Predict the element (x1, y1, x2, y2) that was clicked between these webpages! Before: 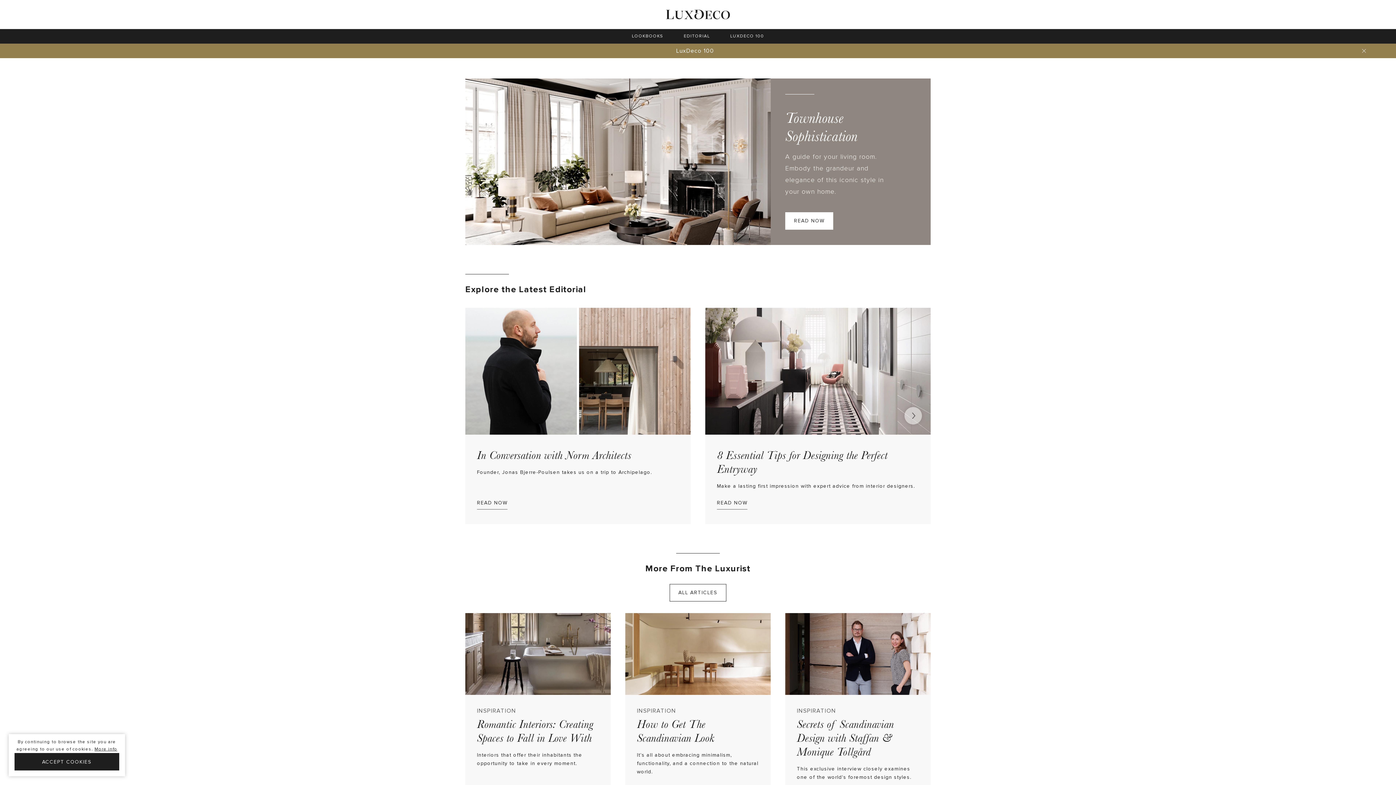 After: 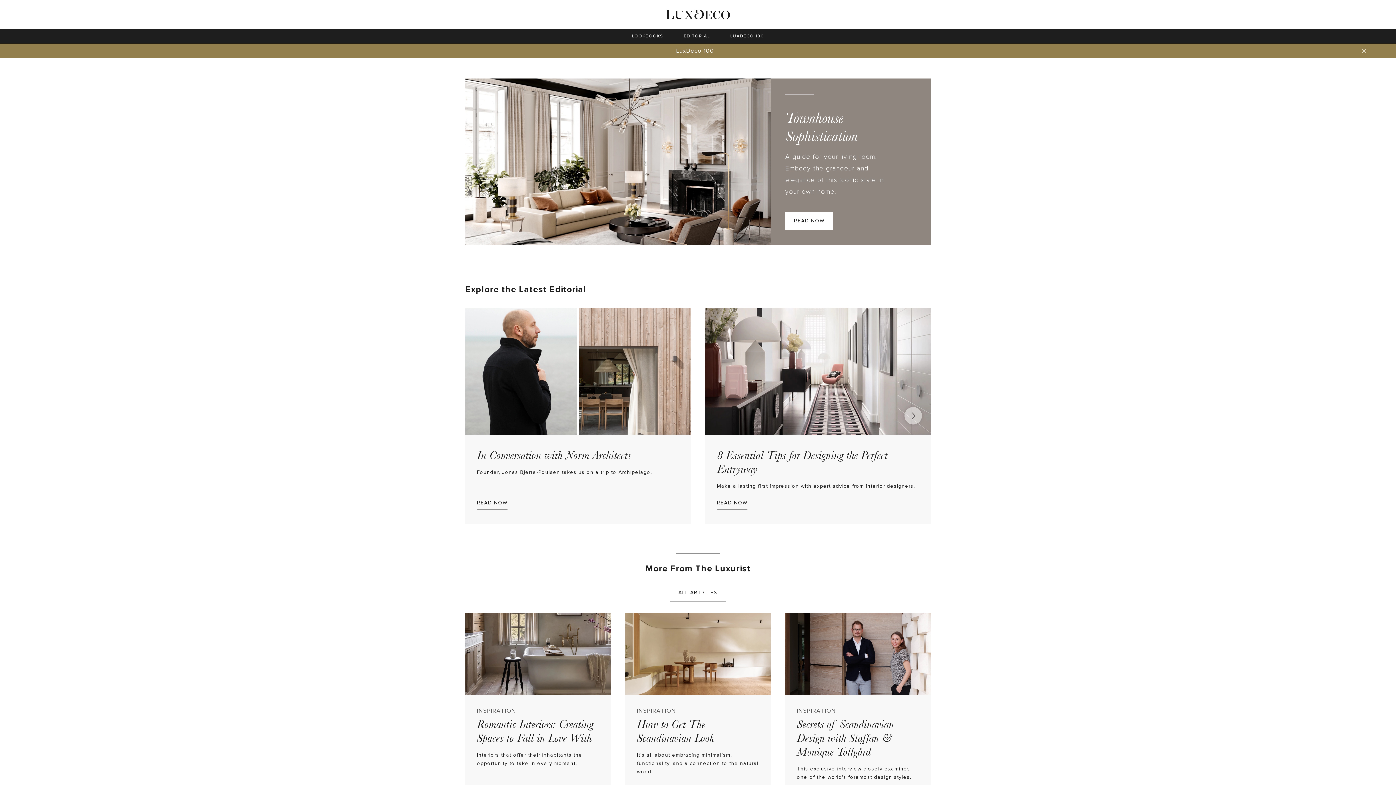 Action: label: ACCEPT COOKIES bbox: (14, 753, 119, 770)